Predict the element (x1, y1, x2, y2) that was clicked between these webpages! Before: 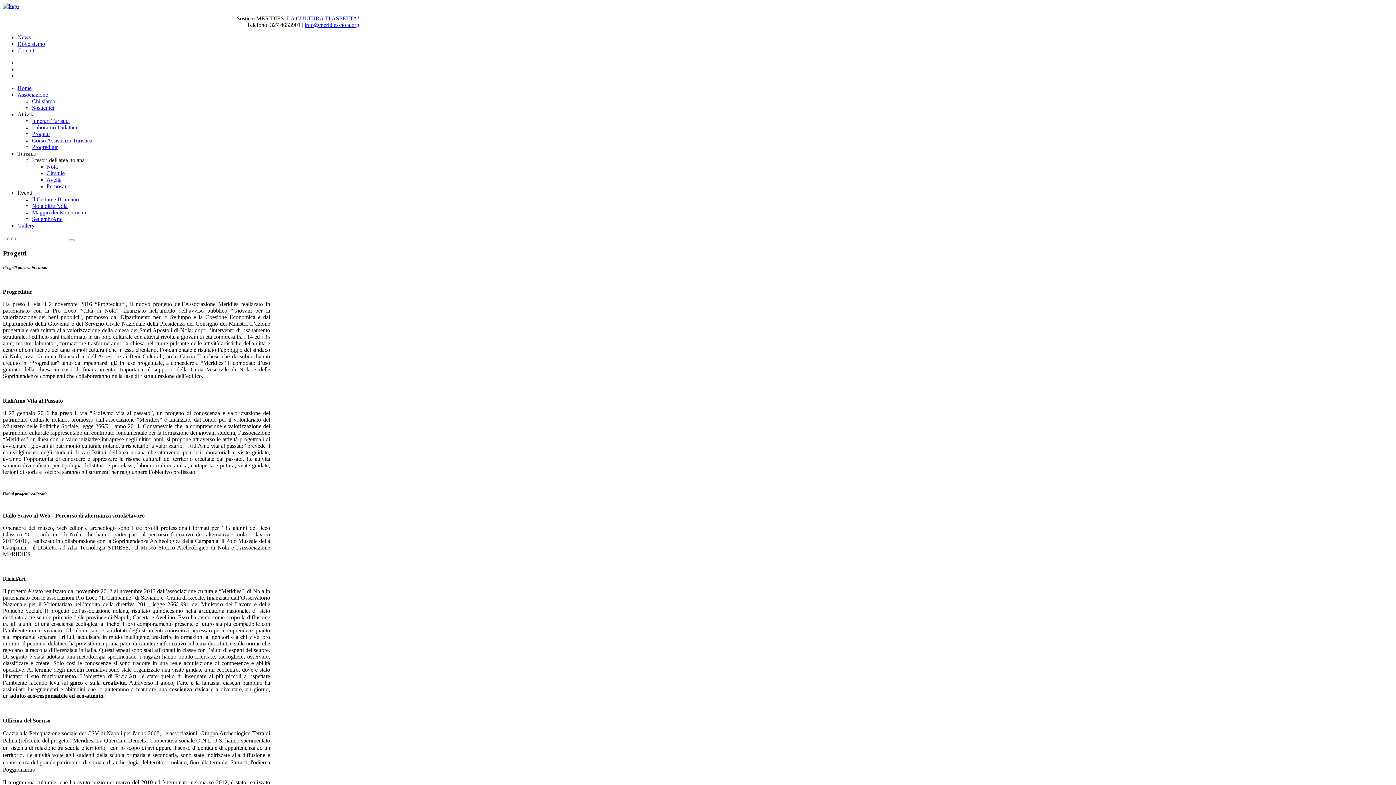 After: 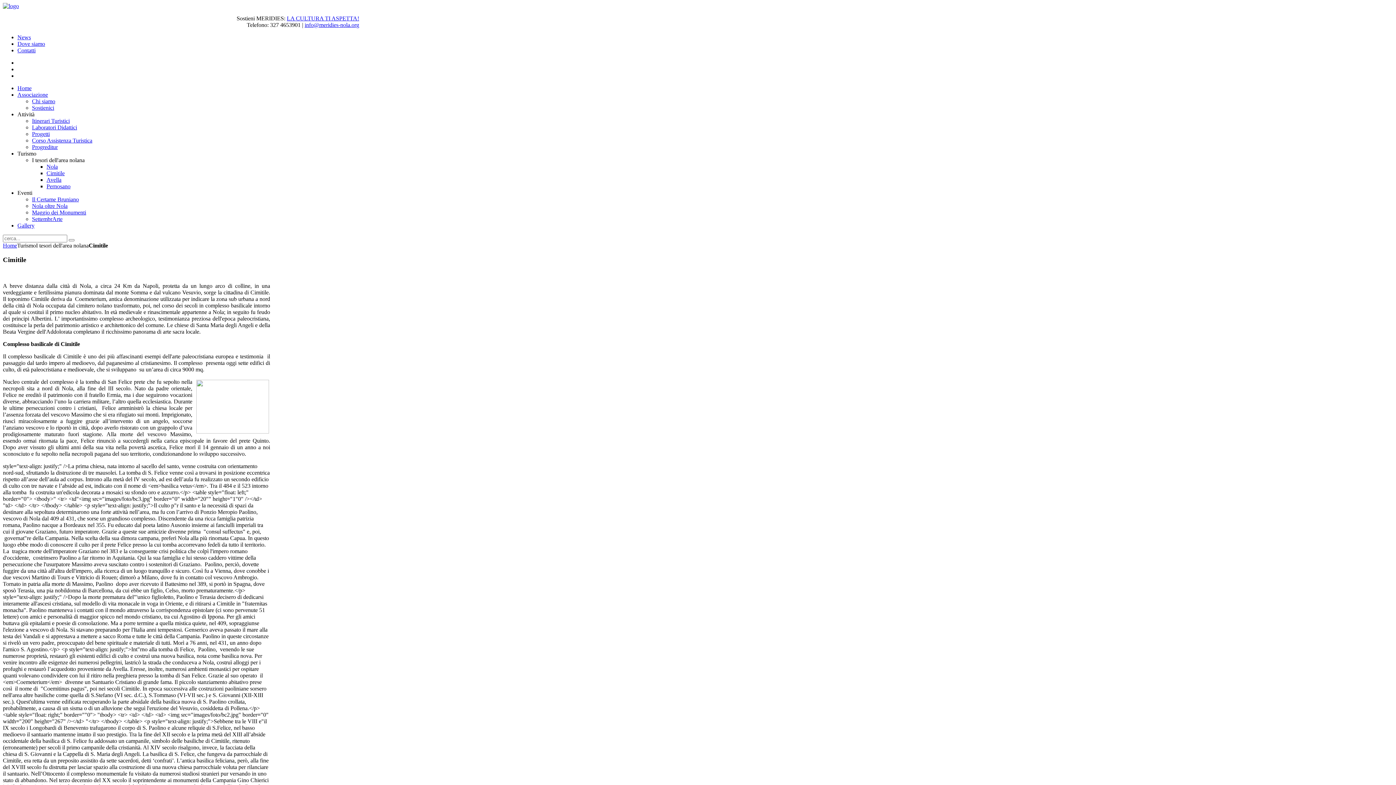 Action: bbox: (46, 170, 64, 176) label: Cimitile